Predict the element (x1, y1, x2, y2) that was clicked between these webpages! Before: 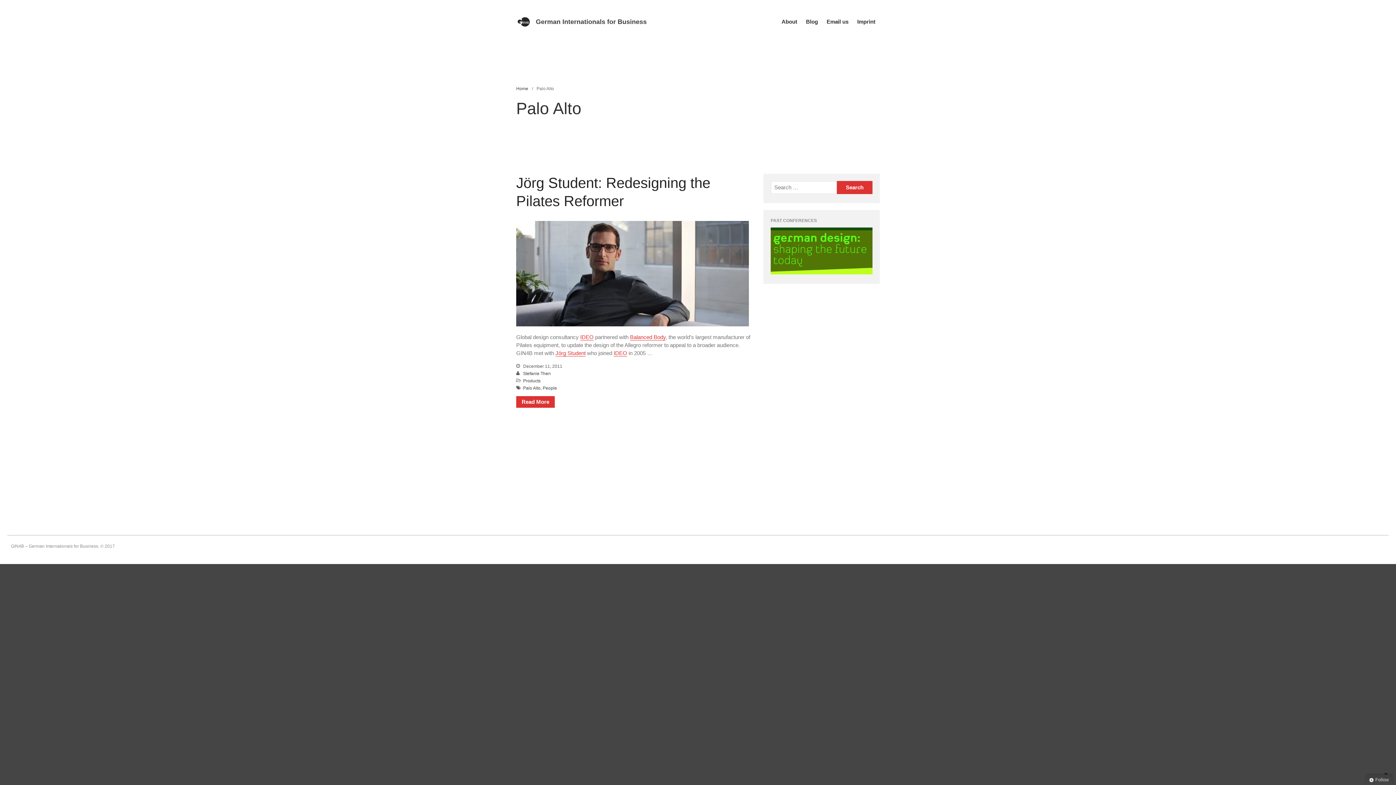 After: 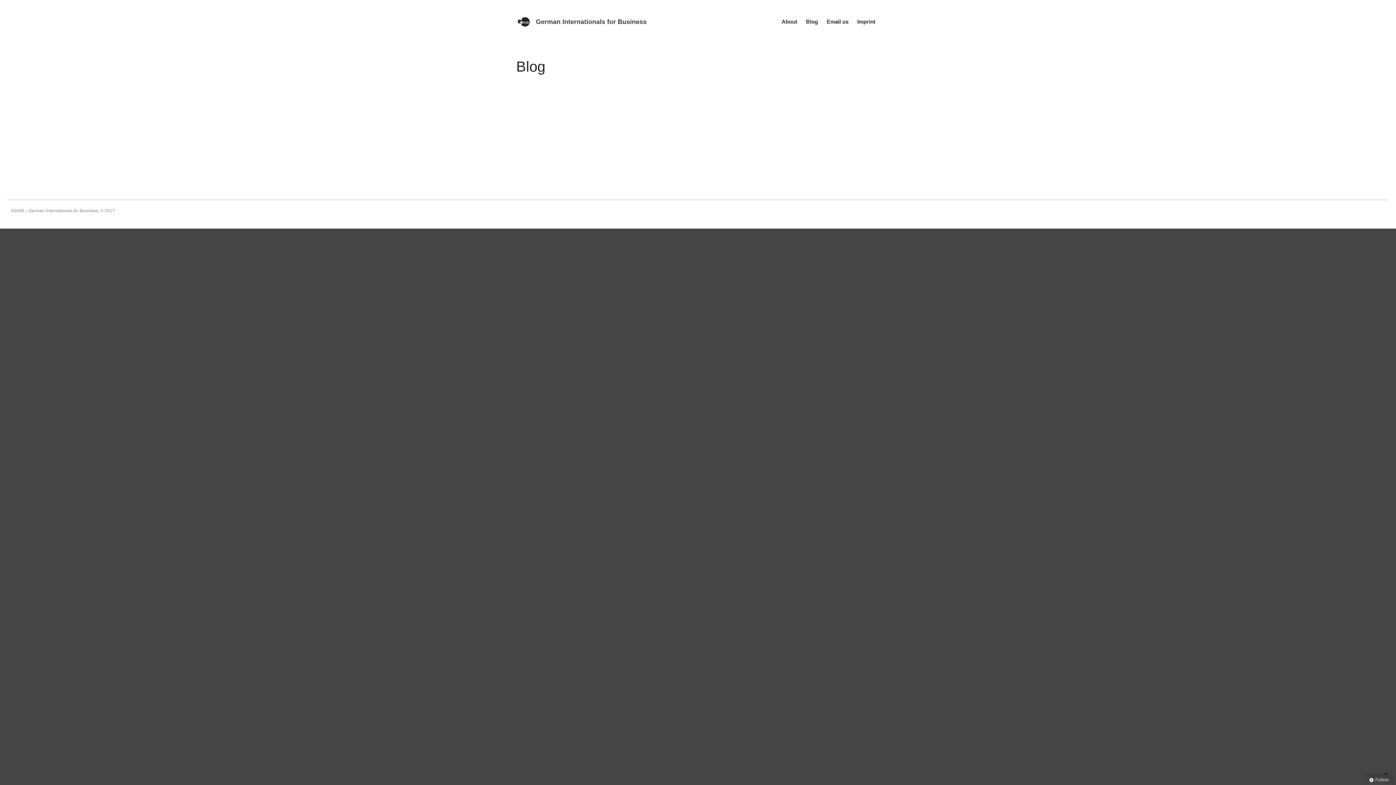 Action: bbox: (802, 7, 821, 36) label: Blog